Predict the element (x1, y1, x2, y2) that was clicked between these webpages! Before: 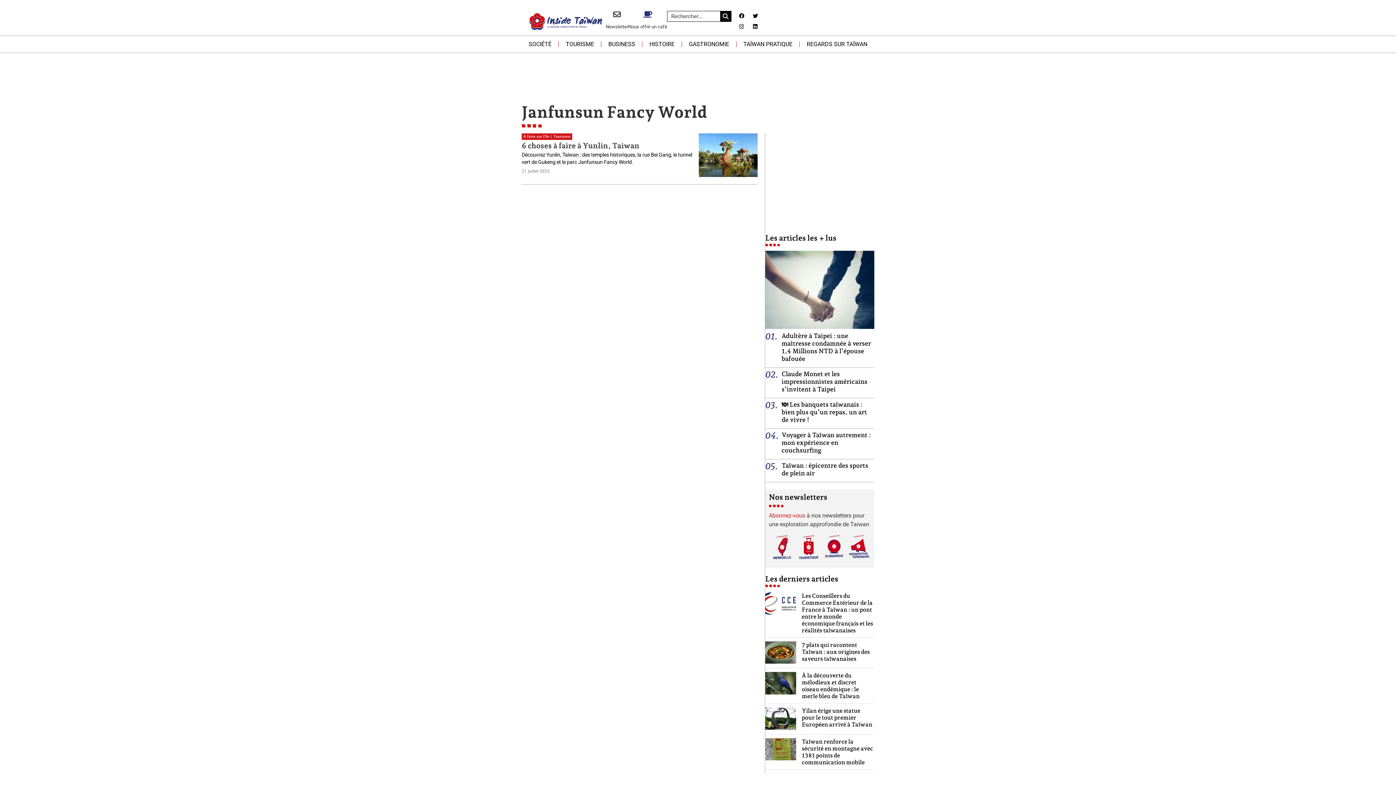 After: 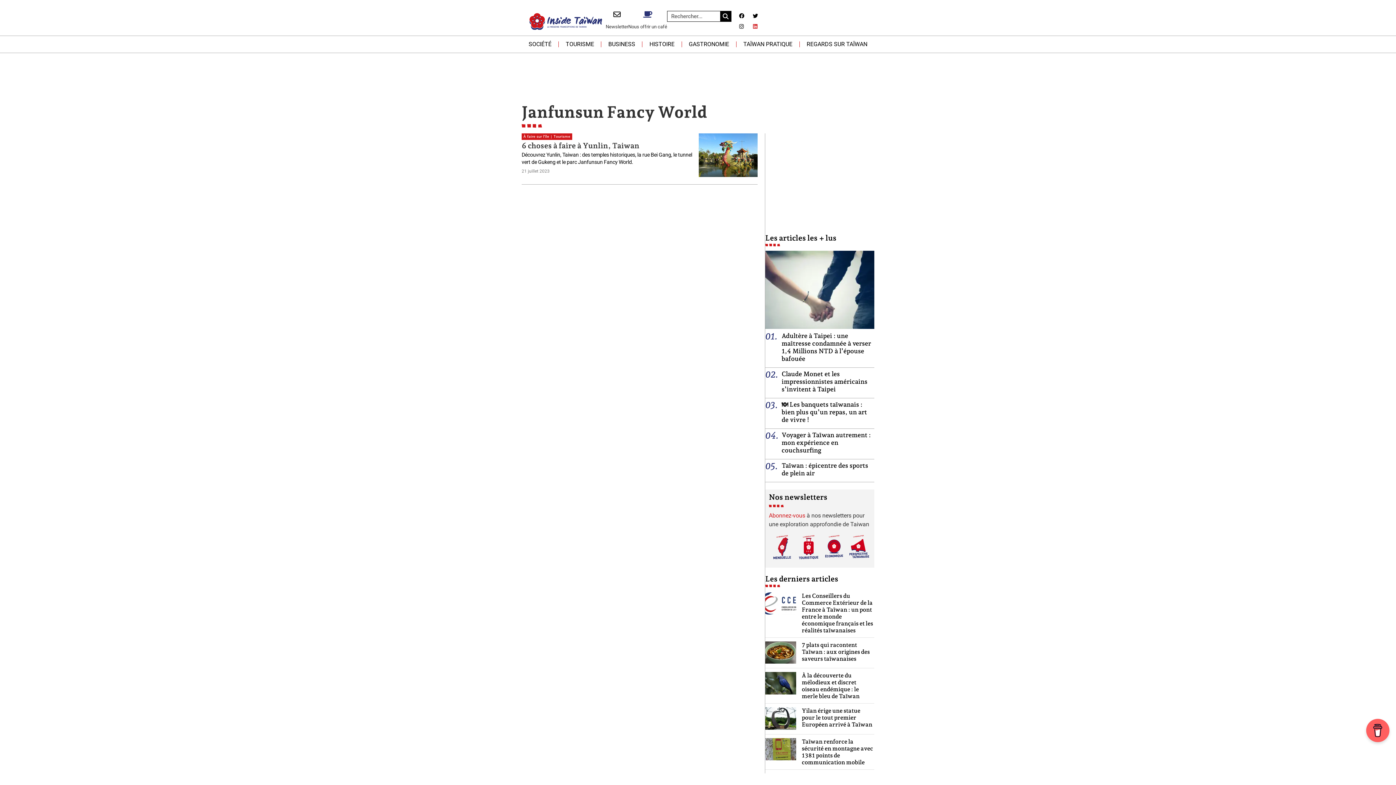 Action: label: Linkedin bbox: (750, 21, 760, 31)